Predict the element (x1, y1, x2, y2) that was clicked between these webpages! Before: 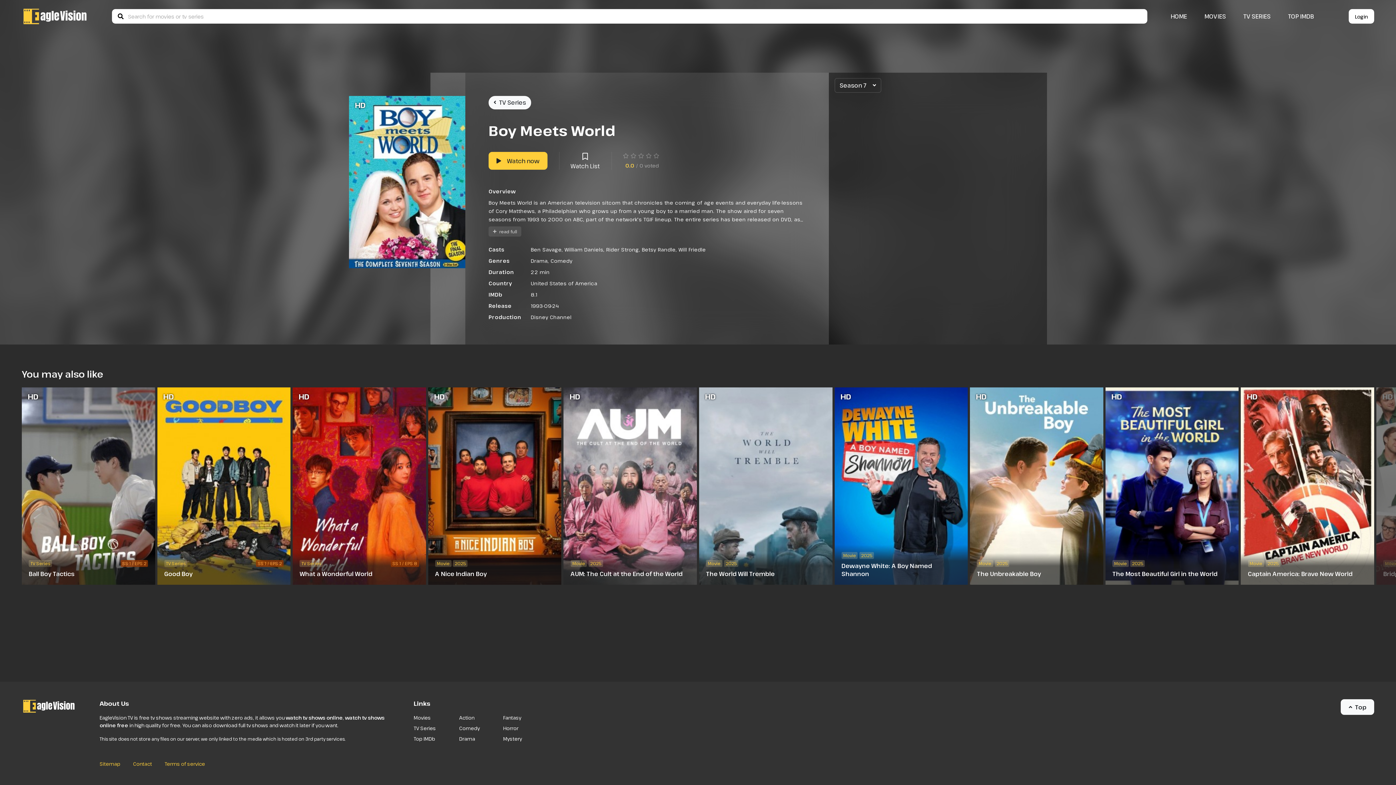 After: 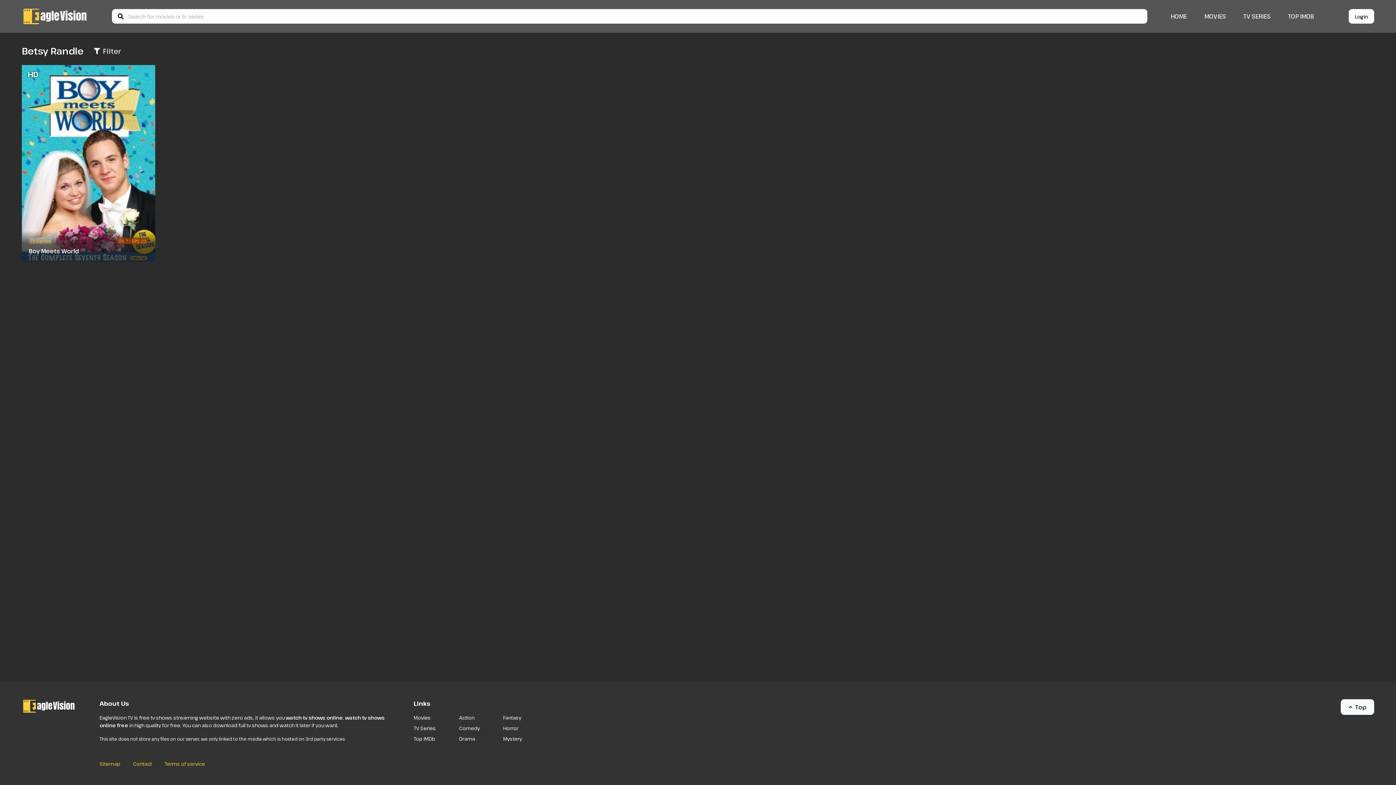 Action: label: Betsy Randle bbox: (642, 246, 675, 253)